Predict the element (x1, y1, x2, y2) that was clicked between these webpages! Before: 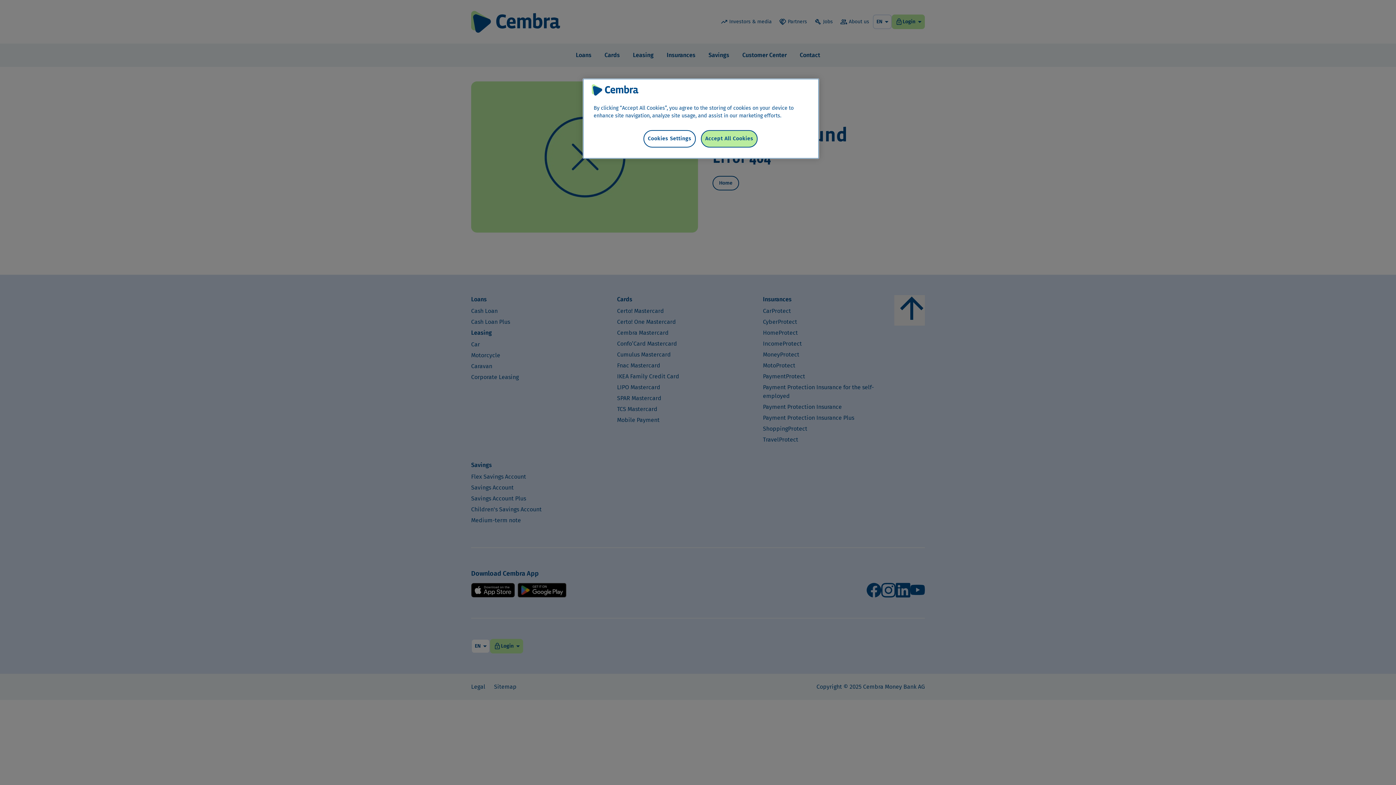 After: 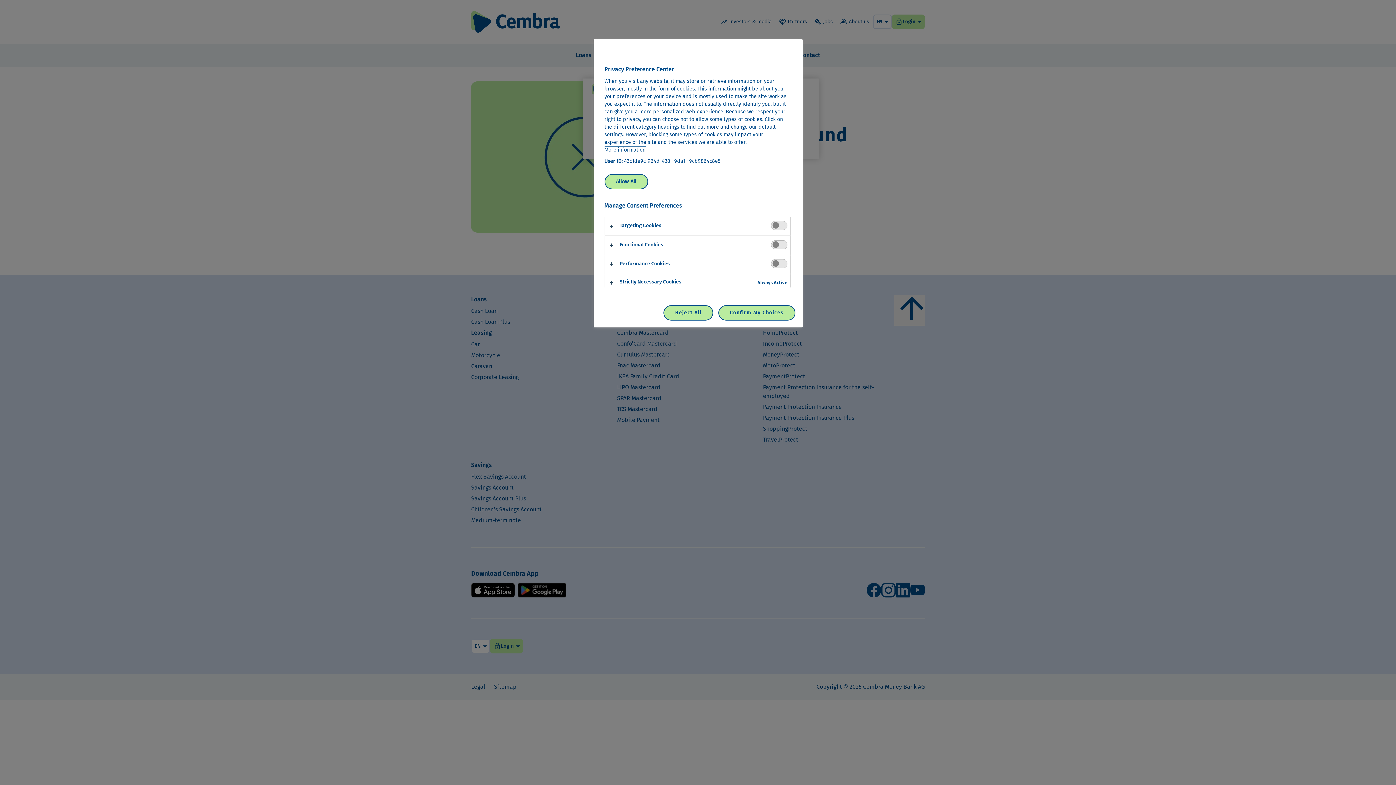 Action: label: Cookies Settings bbox: (643, 130, 695, 147)